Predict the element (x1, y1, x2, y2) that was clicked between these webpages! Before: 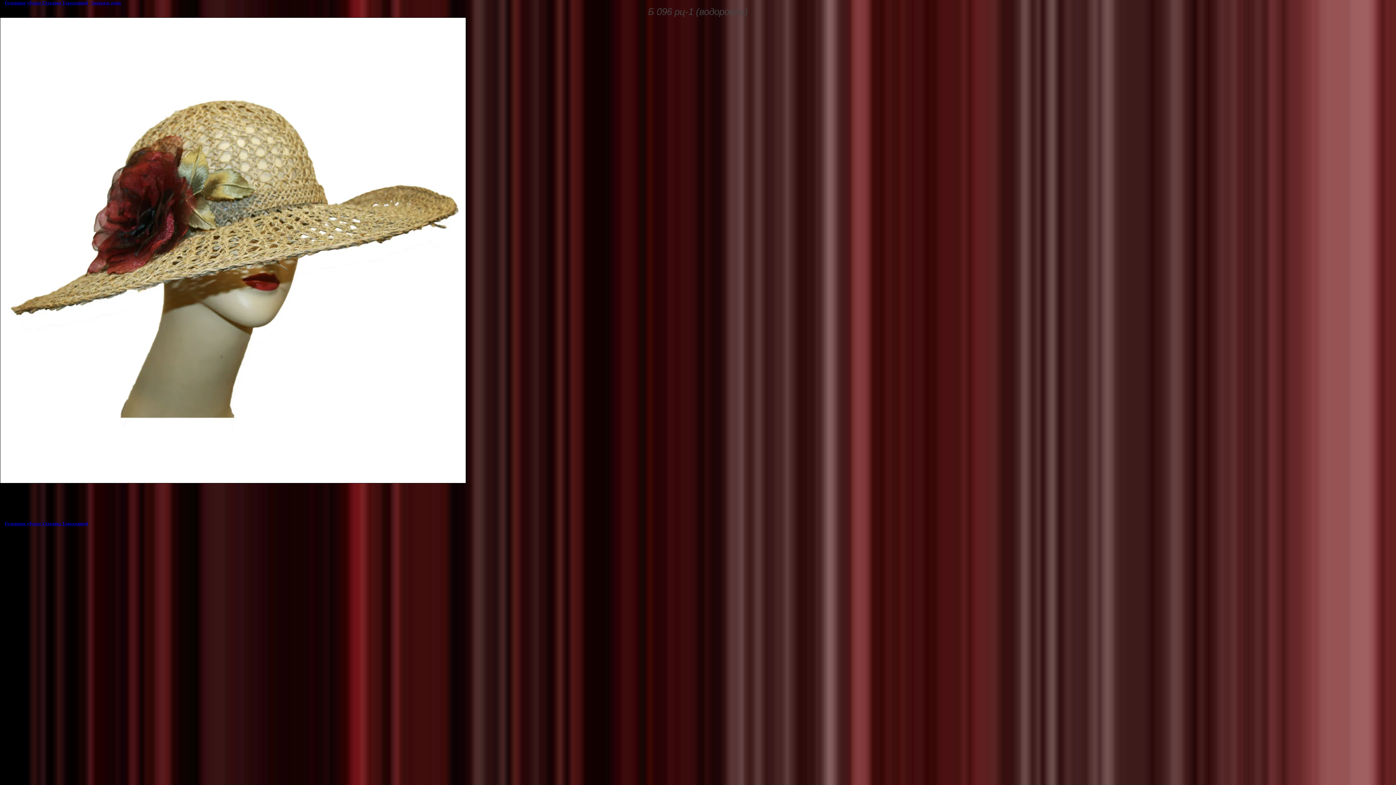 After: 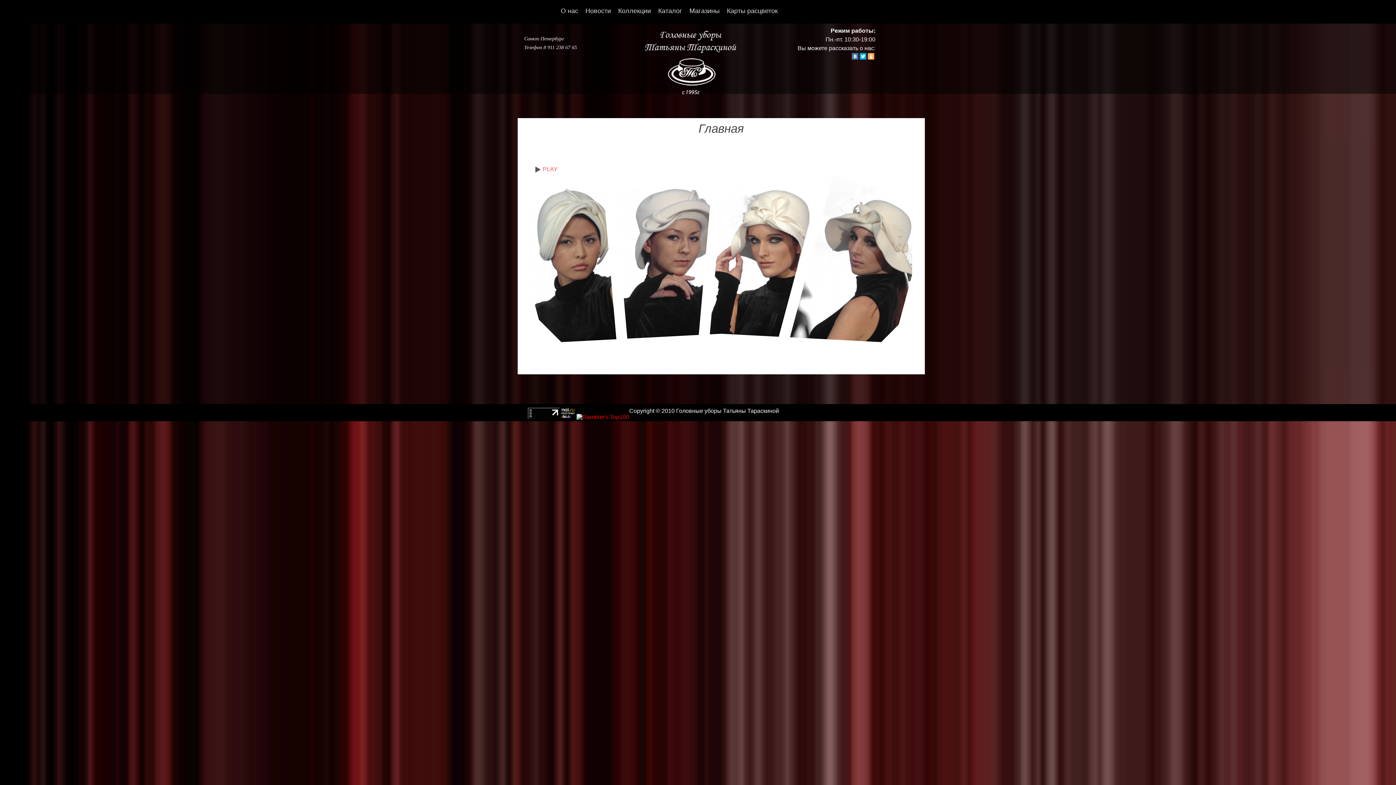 Action: label: Головные уборы Татьяны Тараскиной bbox: (4, 521, 88, 526)